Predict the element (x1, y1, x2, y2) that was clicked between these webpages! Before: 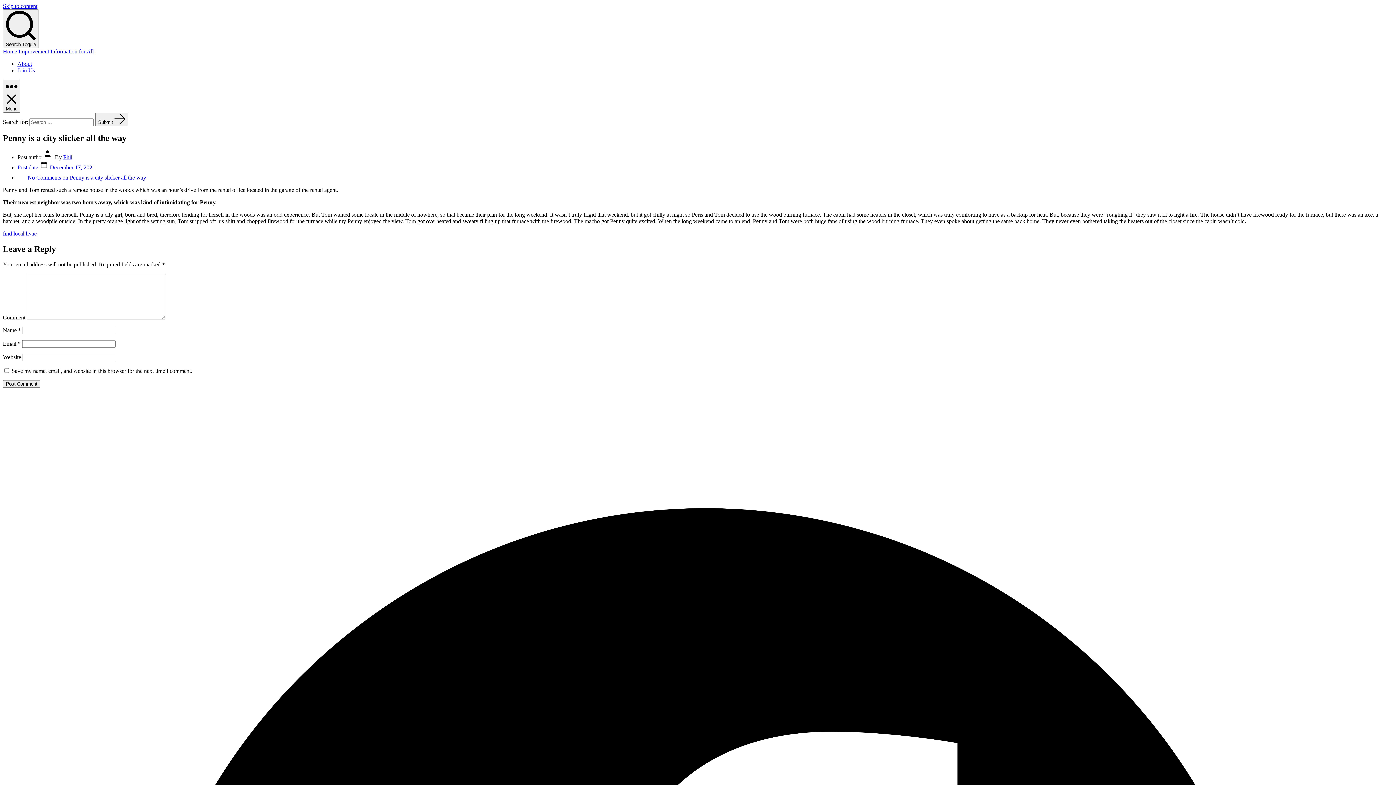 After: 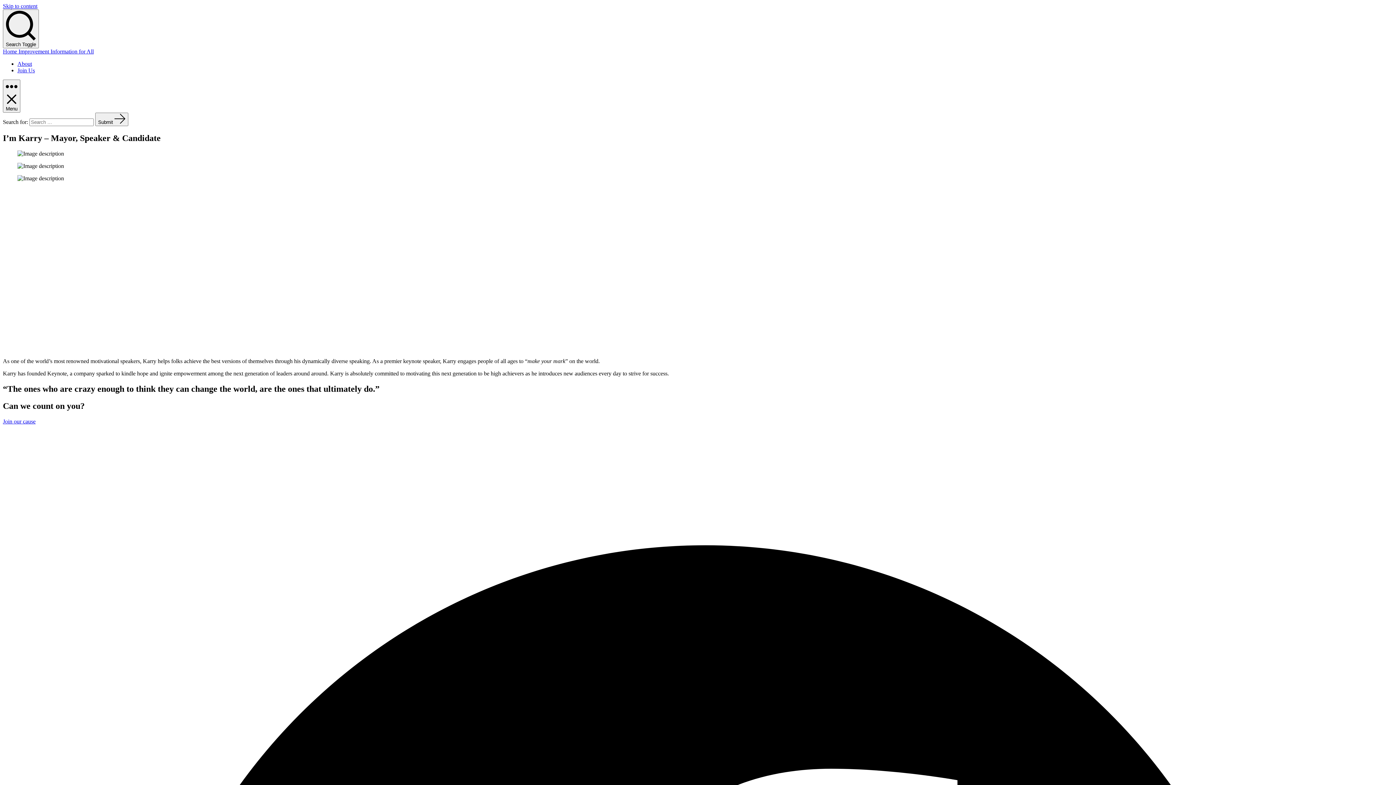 Action: bbox: (17, 60, 32, 66) label: About